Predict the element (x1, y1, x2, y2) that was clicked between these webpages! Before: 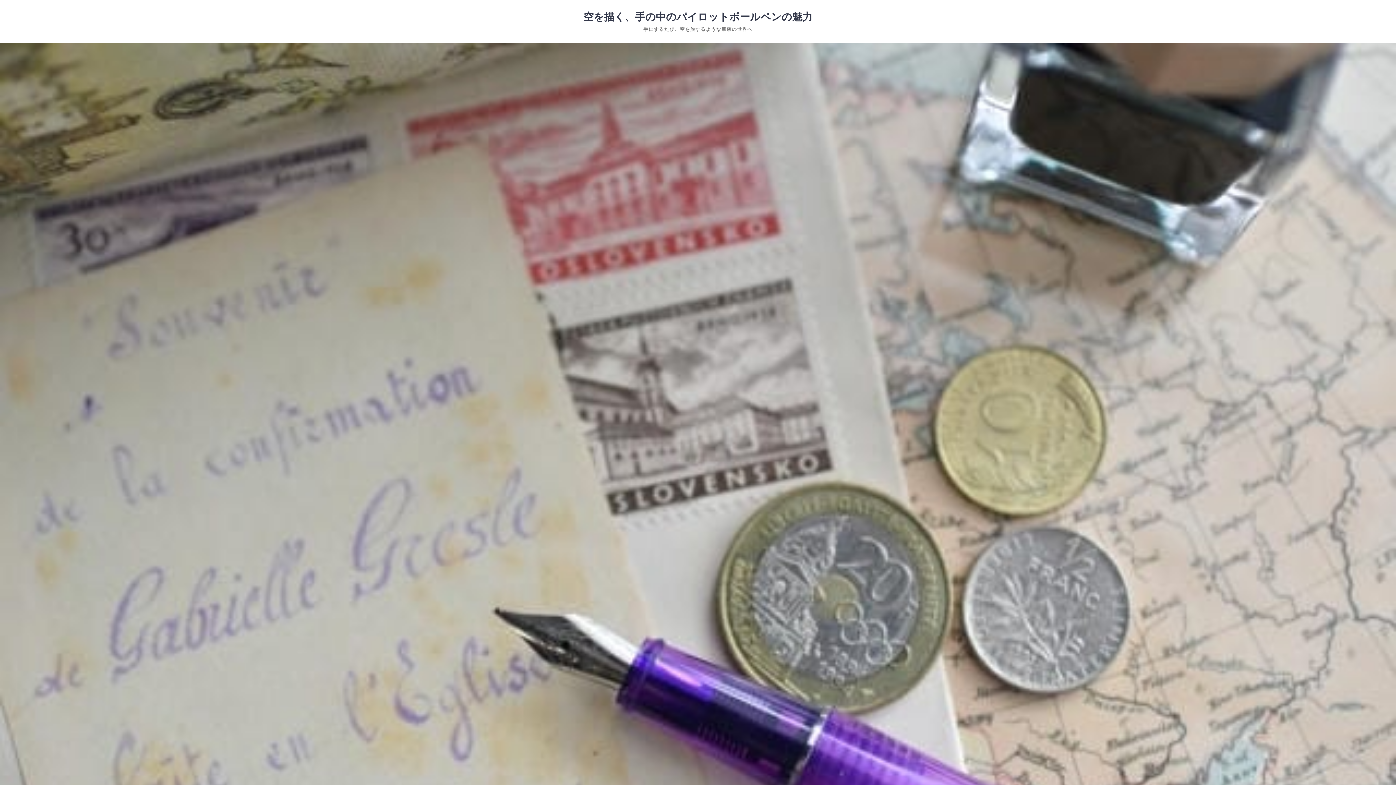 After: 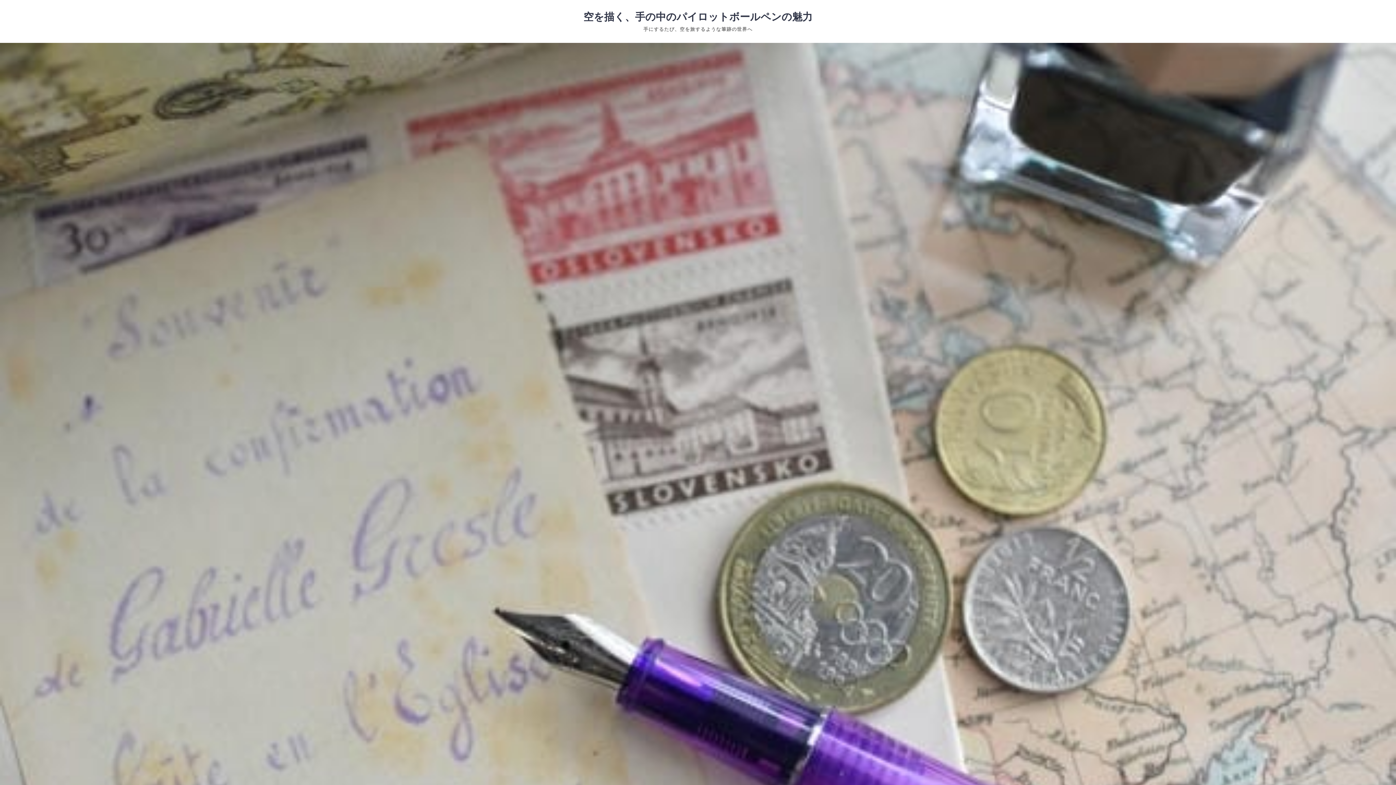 Action: label: 空を描く、手の中のパイロットボールペンの魅力 bbox: (583, 11, 812, 22)